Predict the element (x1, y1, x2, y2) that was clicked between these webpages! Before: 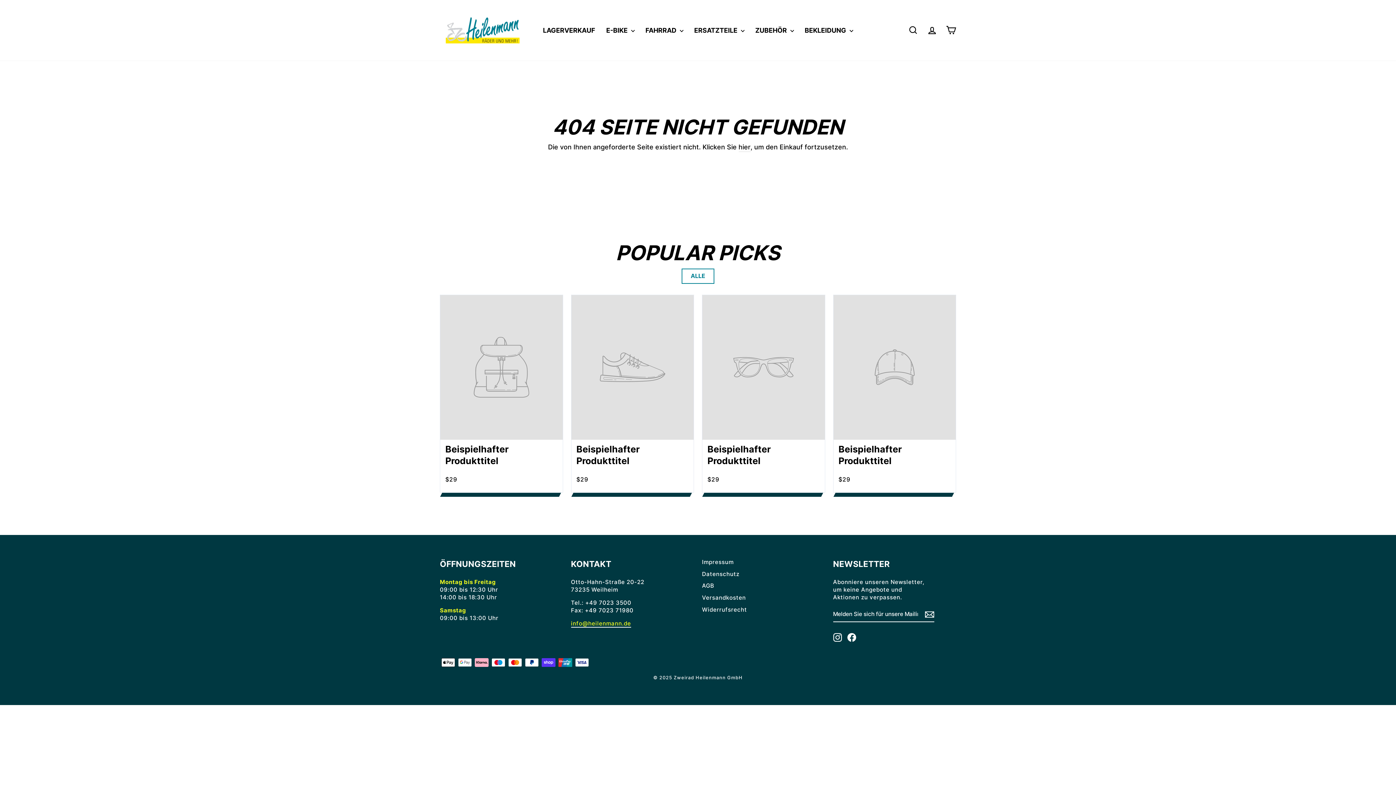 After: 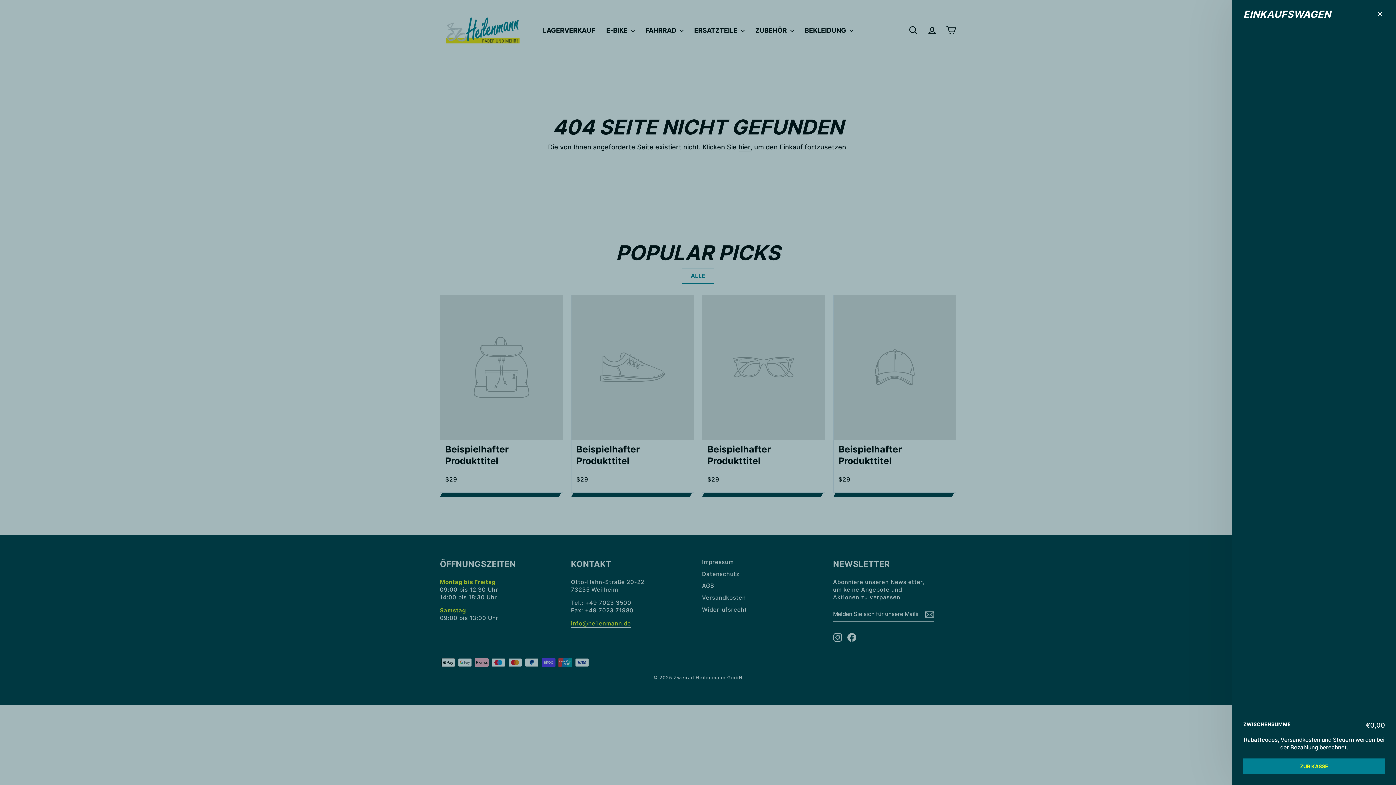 Action: bbox: (941, 22, 960, 38) label: EINKAUFSWAGEN